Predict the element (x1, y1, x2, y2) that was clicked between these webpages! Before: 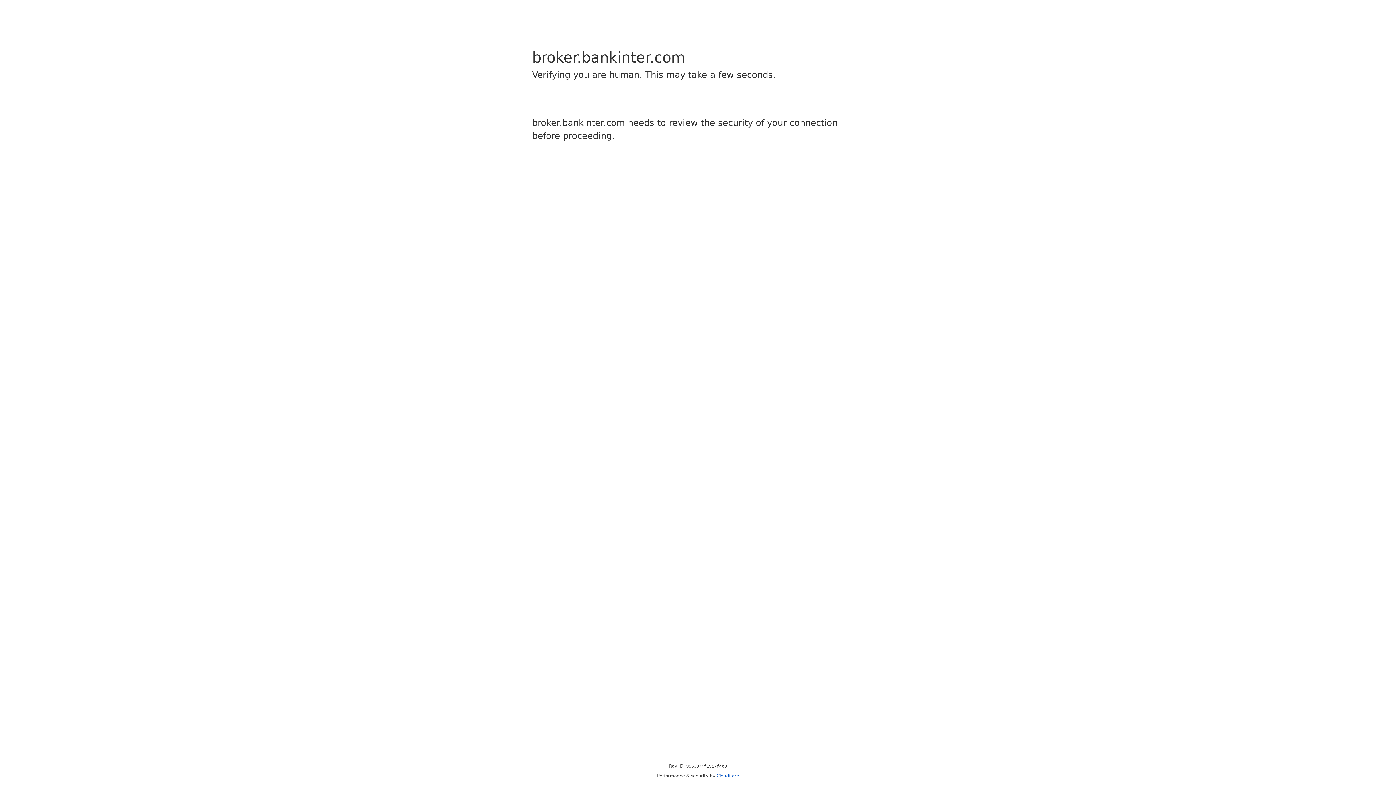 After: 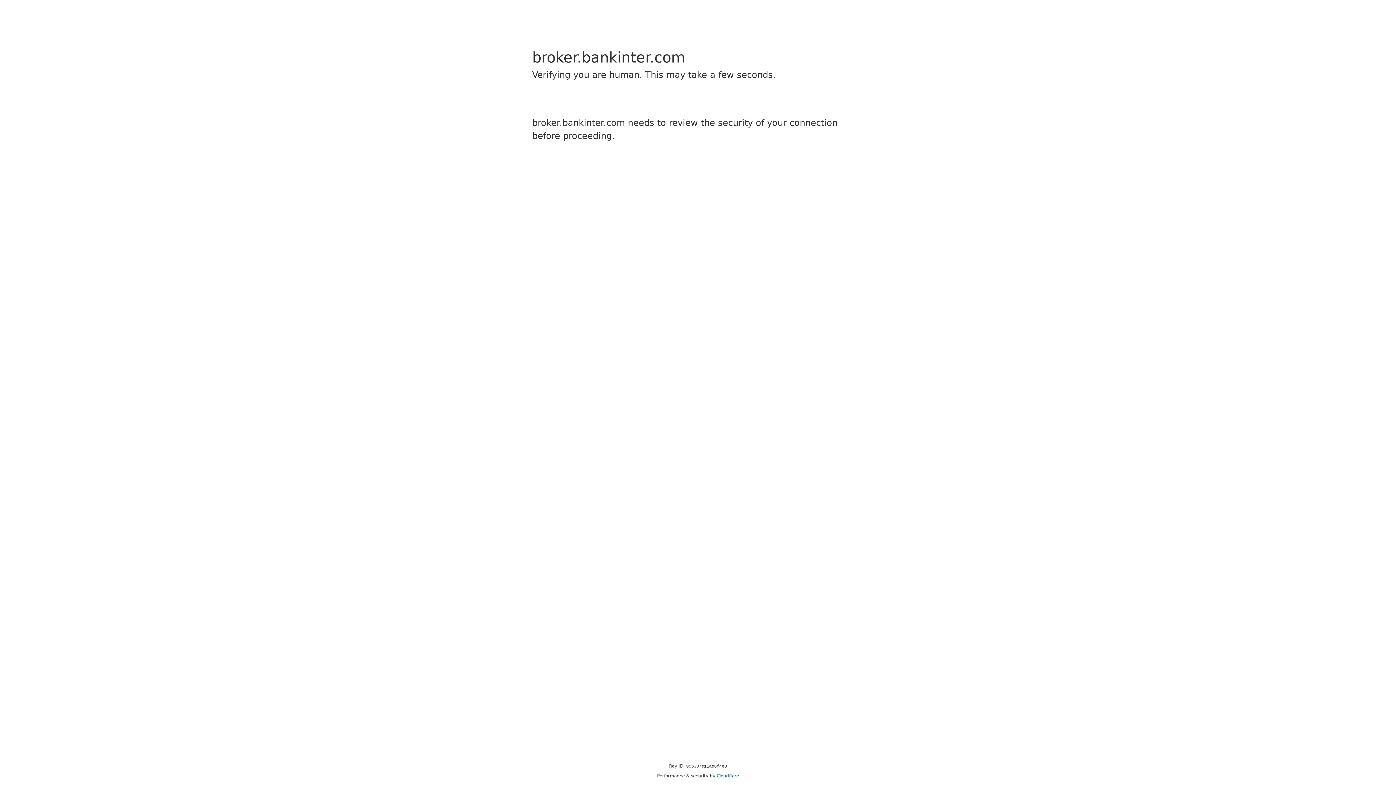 Action: bbox: (716, 773, 739, 778) label: Cloudflare